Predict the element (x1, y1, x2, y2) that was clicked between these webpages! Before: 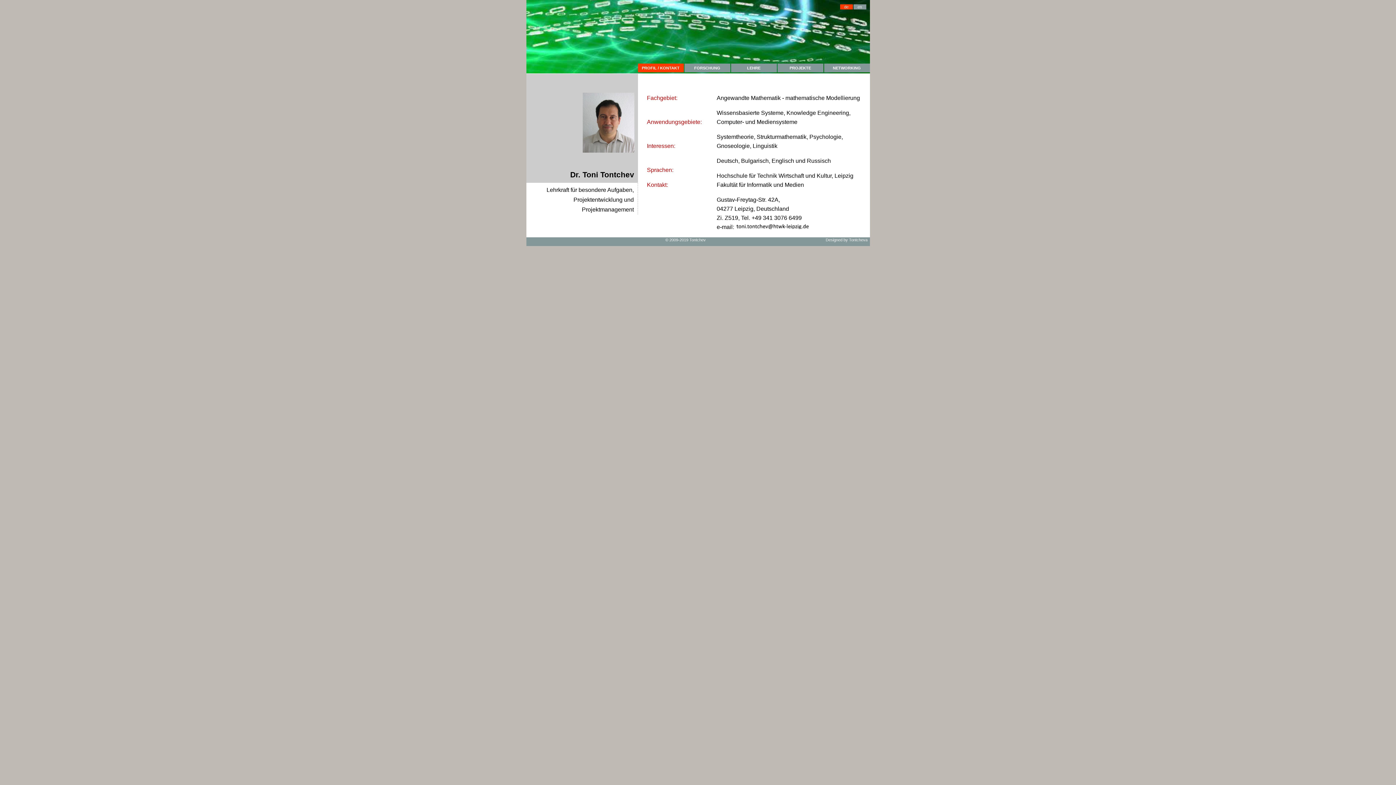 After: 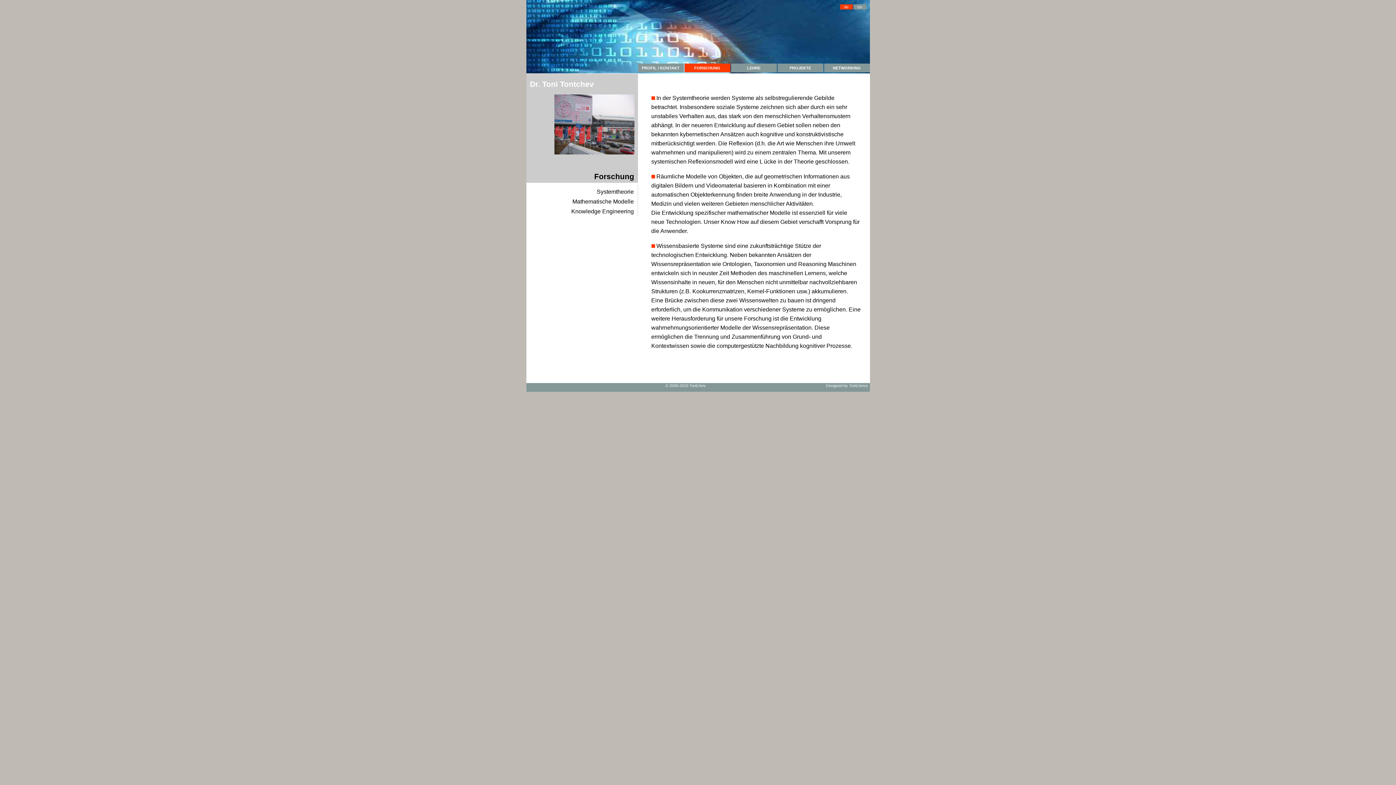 Action: label: FORSCHUNG bbox: (684, 63, 730, 72)